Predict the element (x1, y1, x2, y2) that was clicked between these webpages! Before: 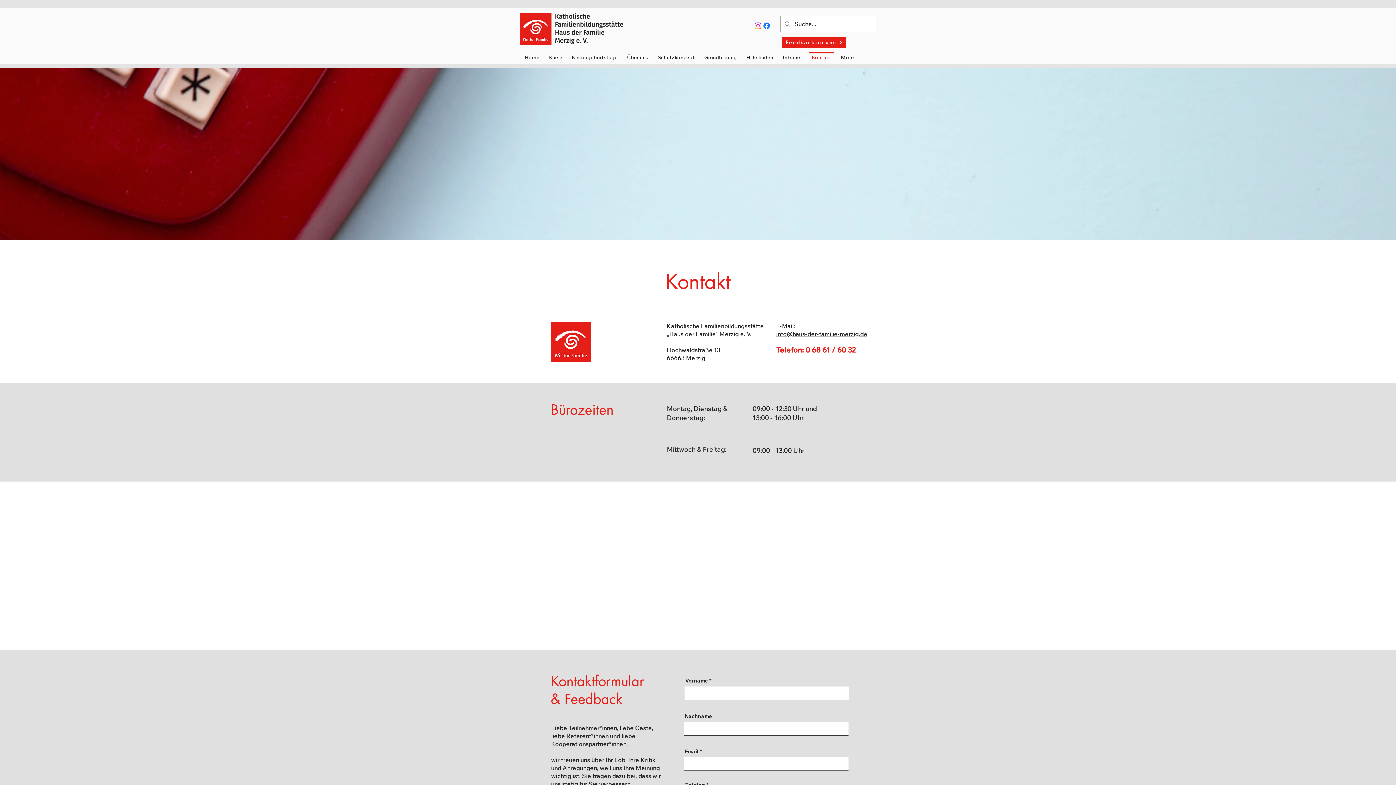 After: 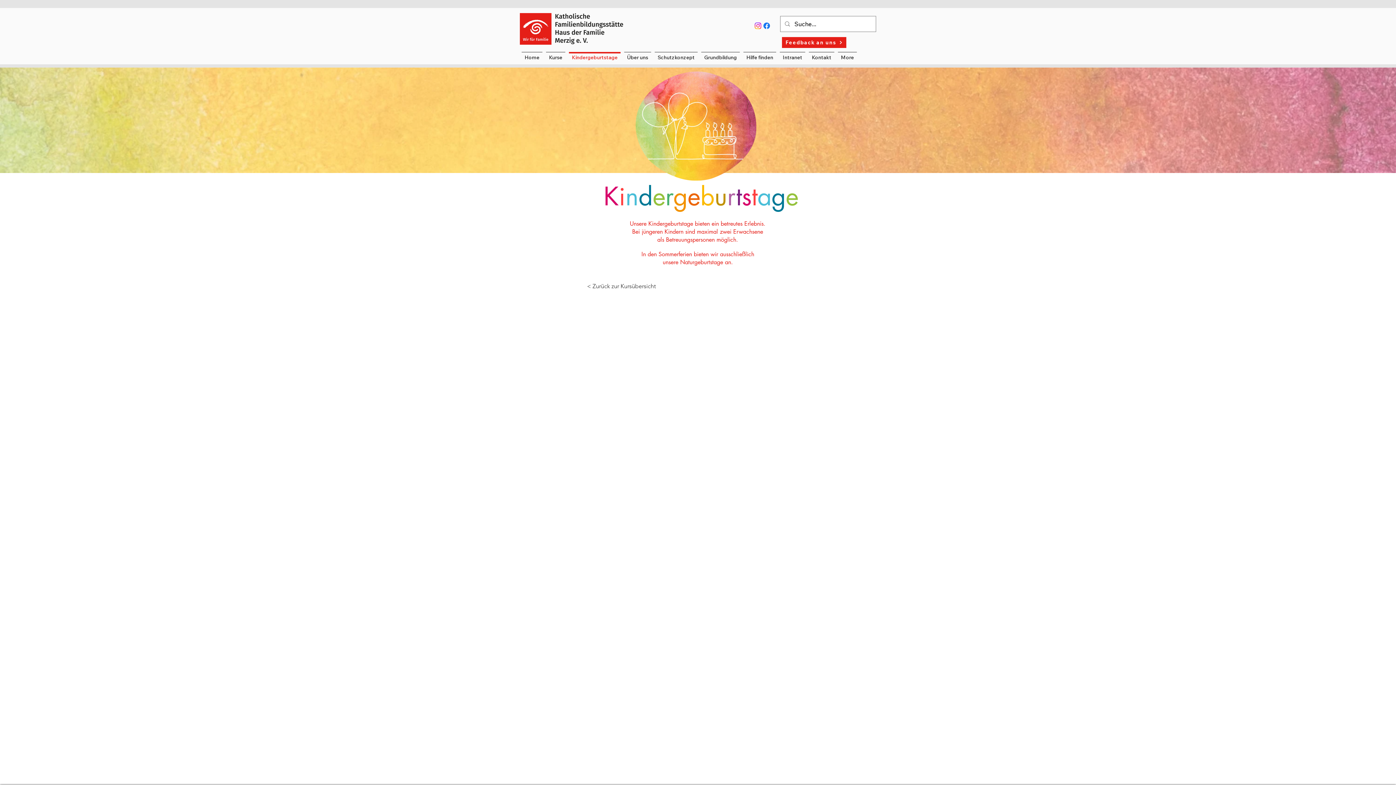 Action: bbox: (567, 52, 622, 56) label: Kindergeburtstage